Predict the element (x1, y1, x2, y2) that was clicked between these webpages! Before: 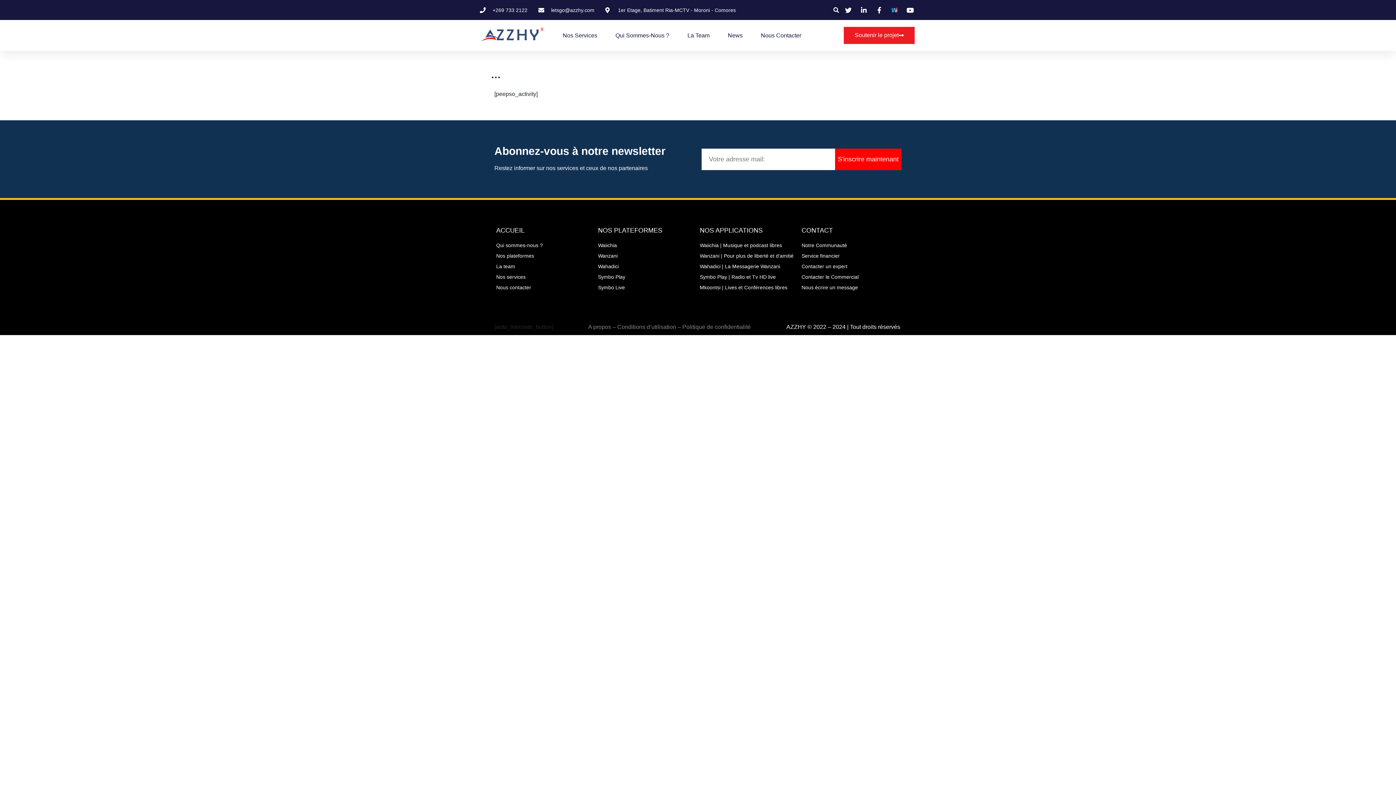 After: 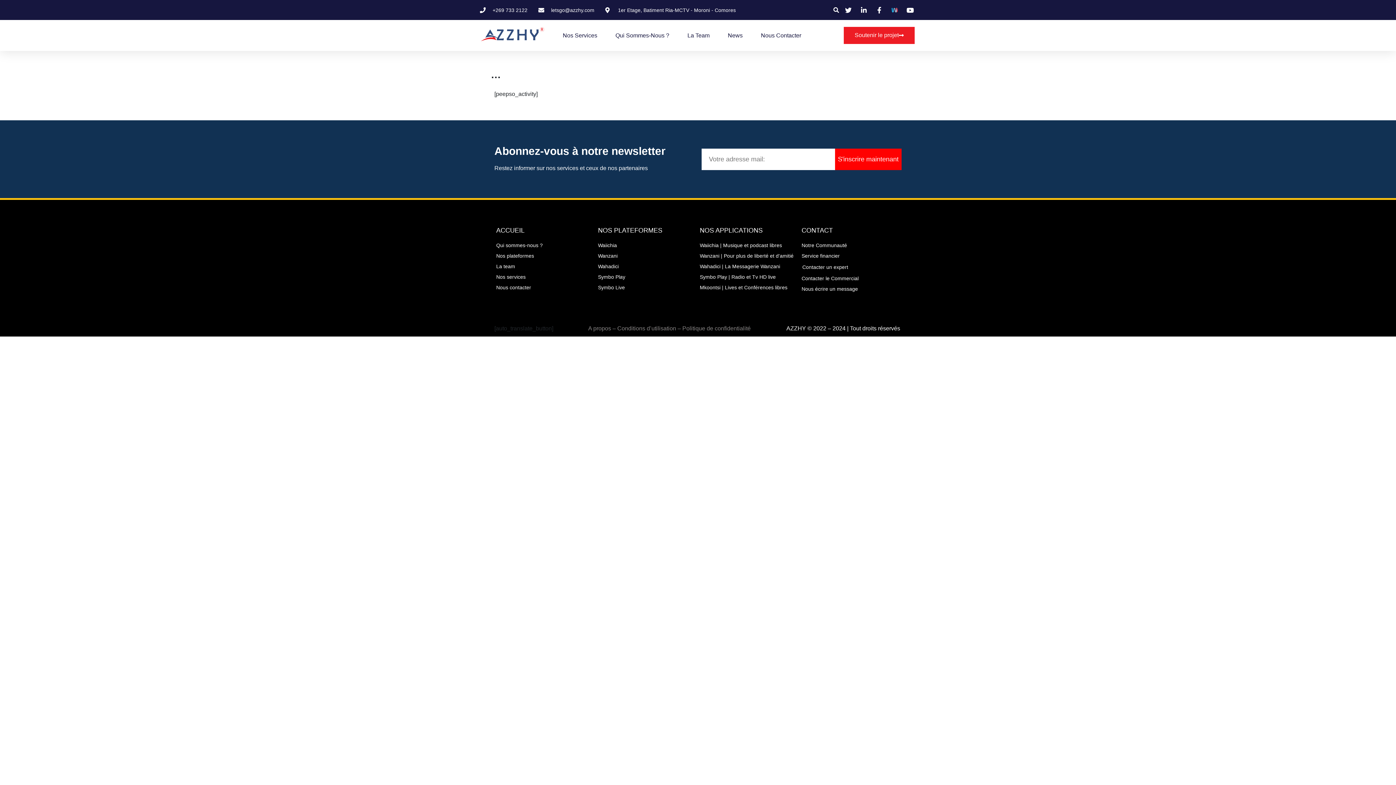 Action: label: Contacter un expert bbox: (801, 262, 900, 270)